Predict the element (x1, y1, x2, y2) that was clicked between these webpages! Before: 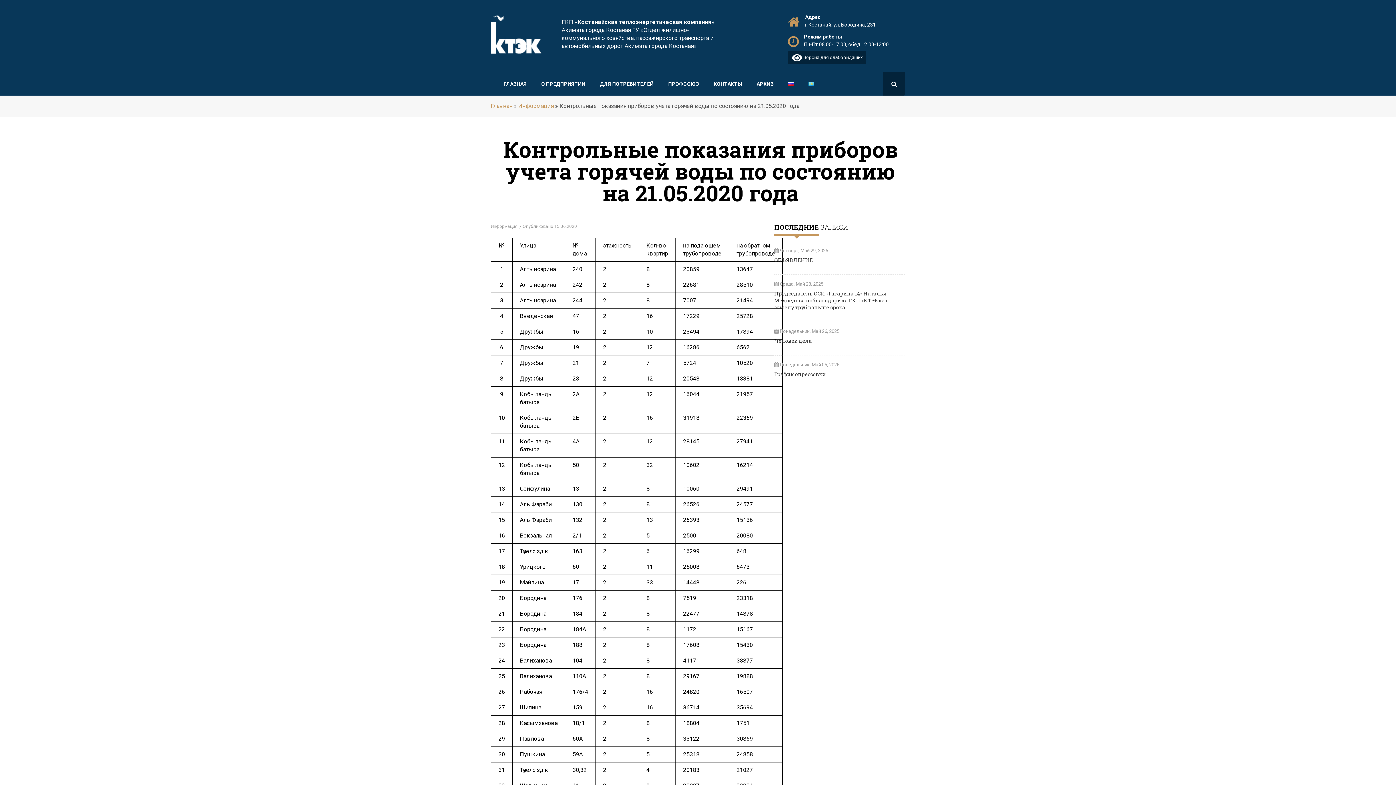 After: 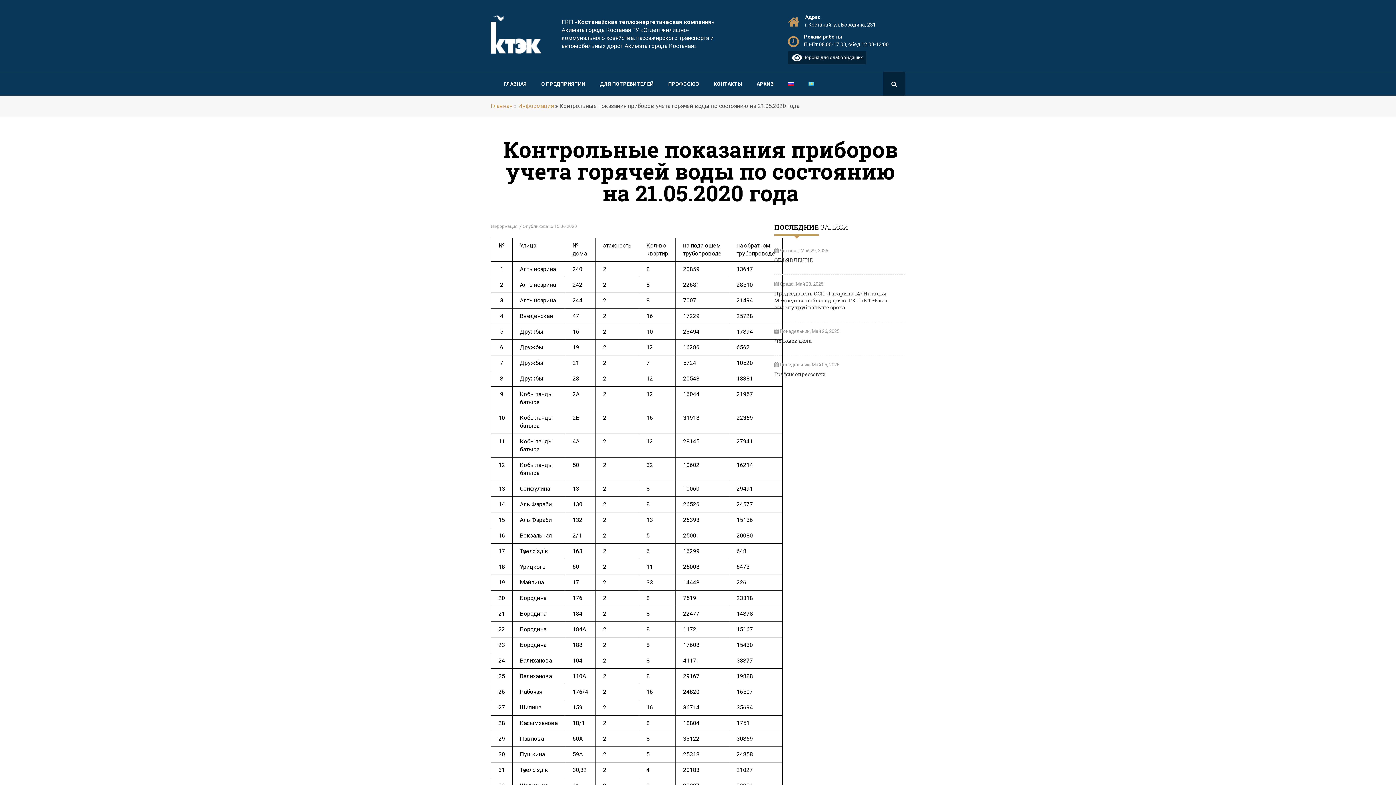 Action: bbox: (788, 71, 794, 96)